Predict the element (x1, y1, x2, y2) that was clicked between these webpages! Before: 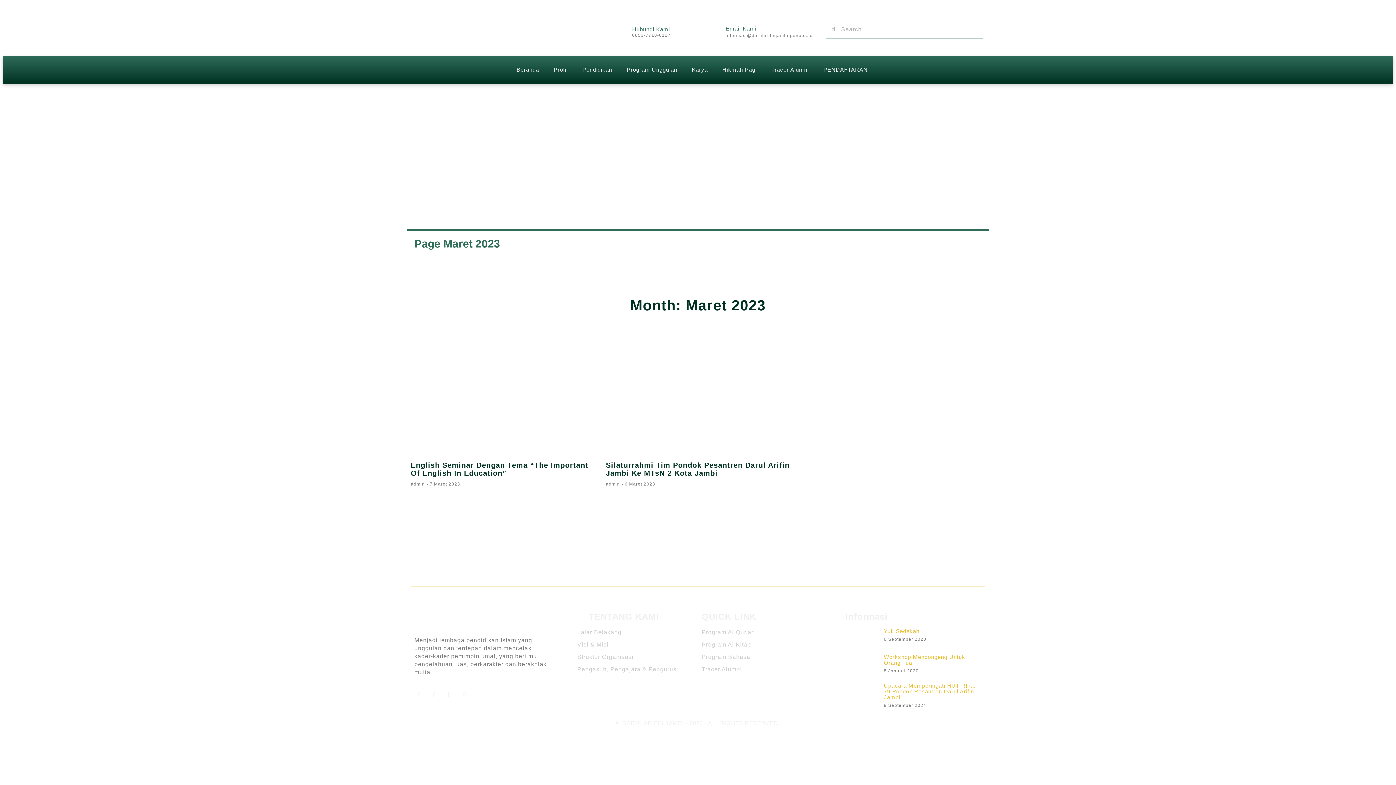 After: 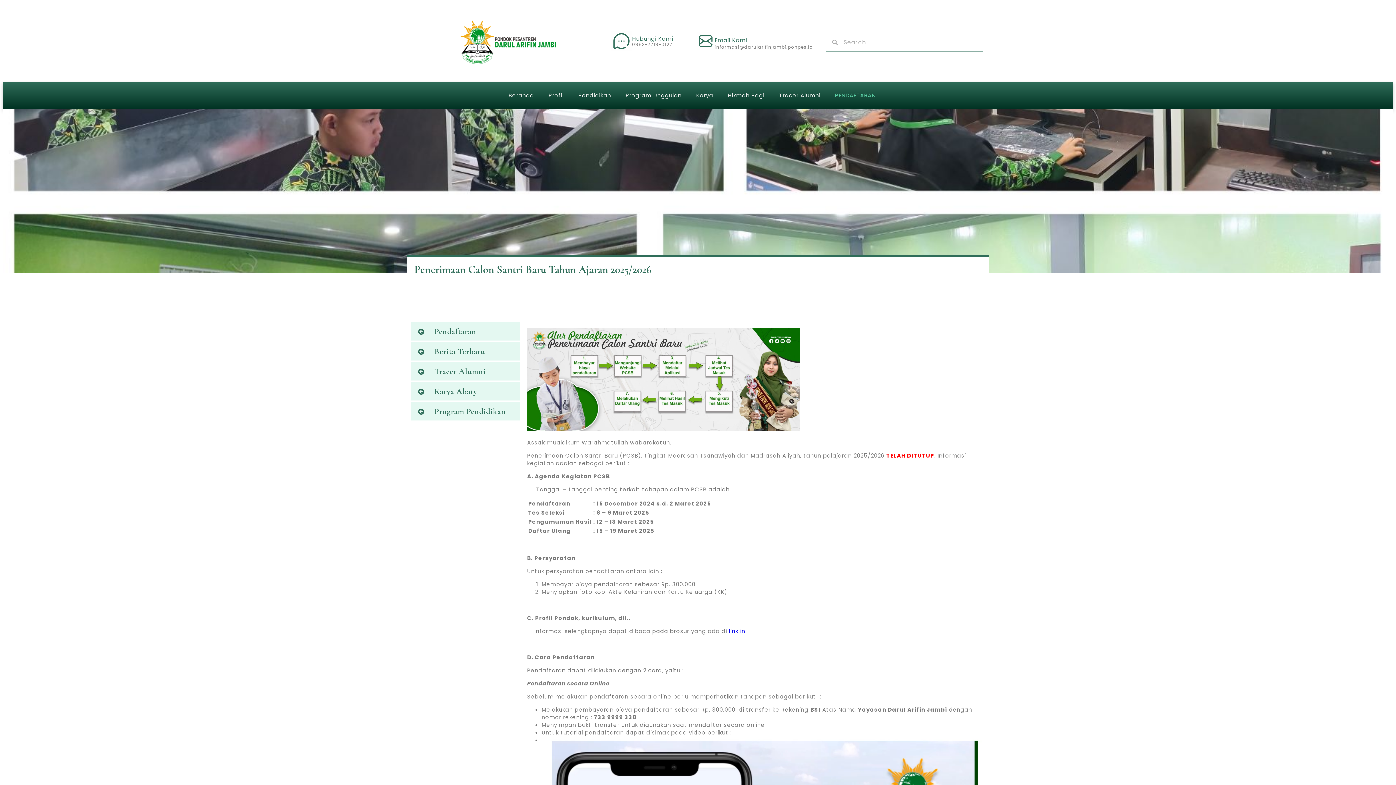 Action: label: PENDAFTARAN bbox: (816, 61, 875, 78)